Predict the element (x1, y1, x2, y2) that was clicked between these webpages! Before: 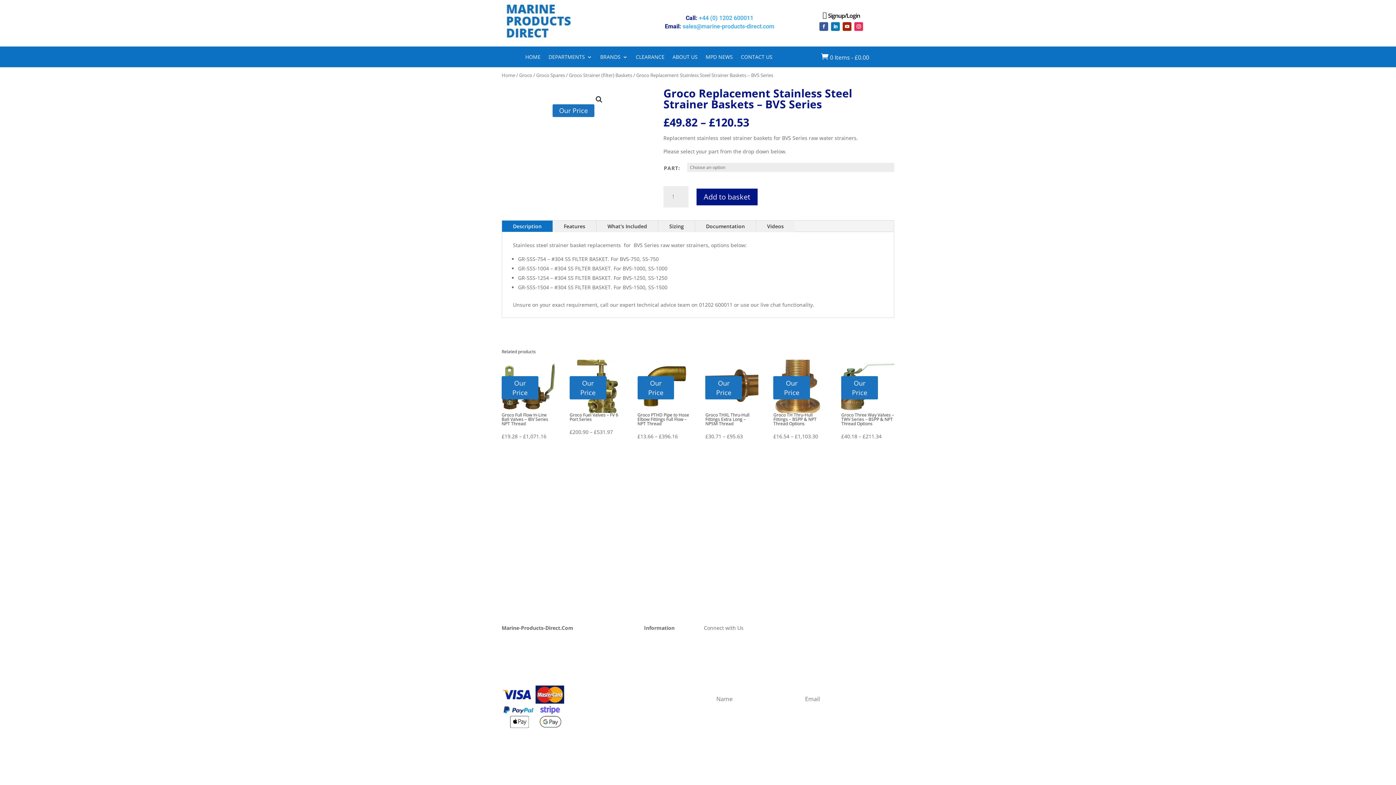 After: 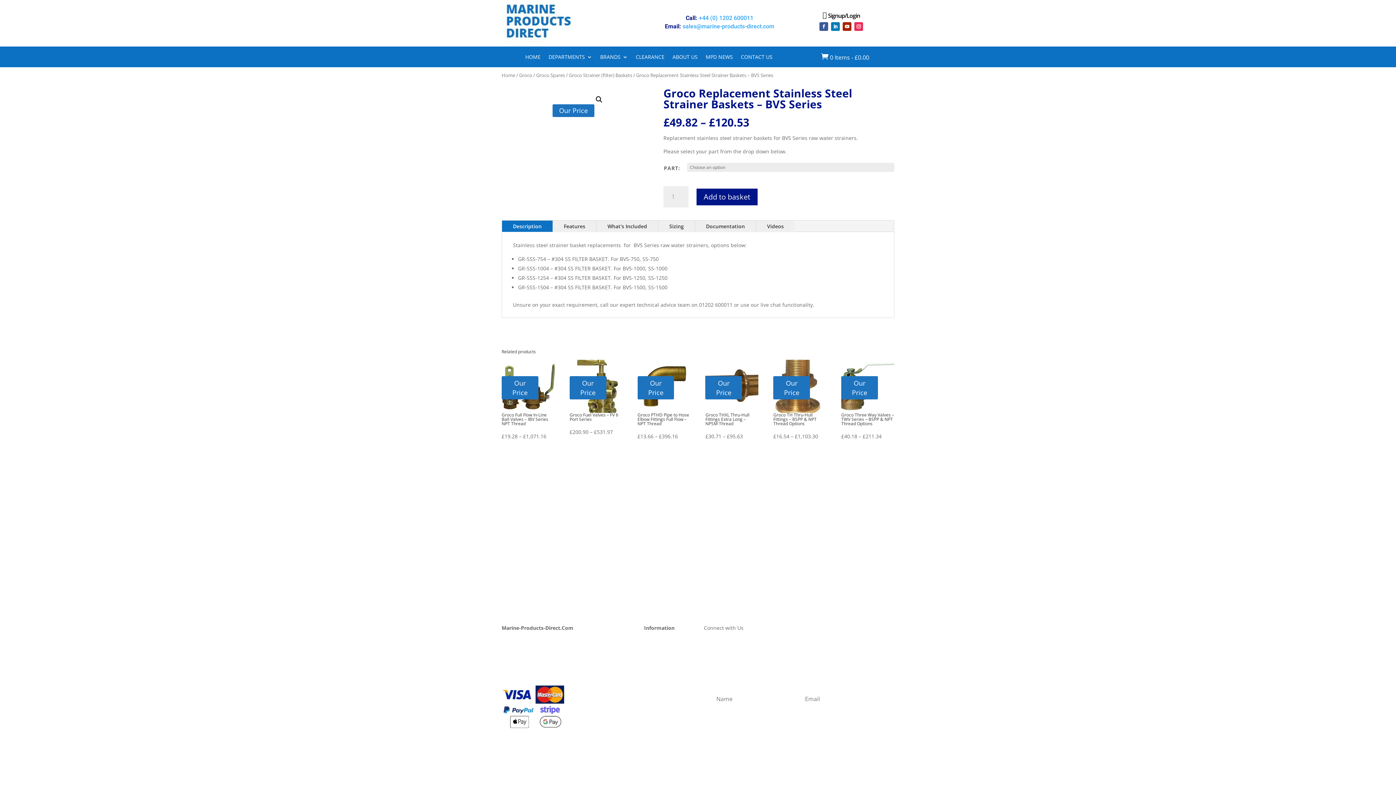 Action: bbox: (502, 220, 552, 232) label: Description